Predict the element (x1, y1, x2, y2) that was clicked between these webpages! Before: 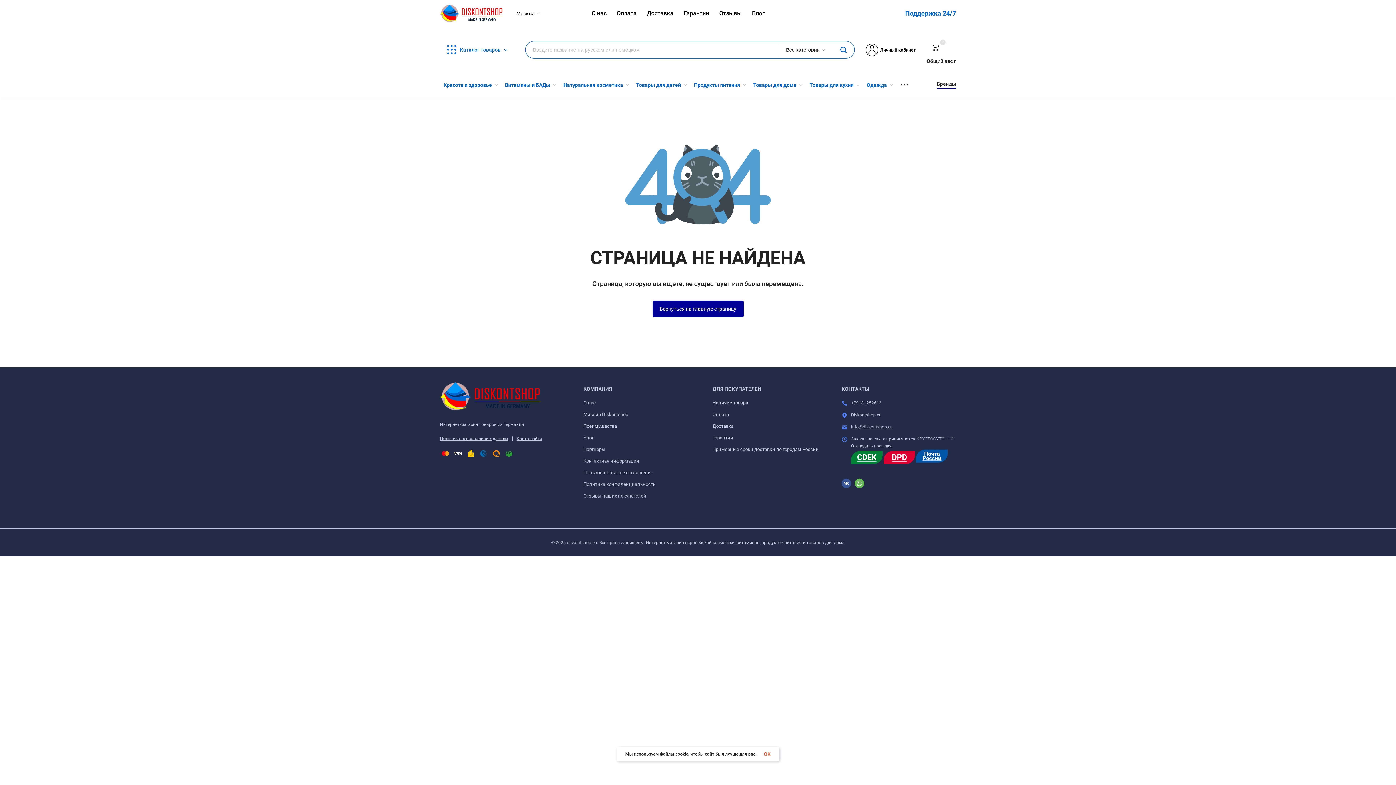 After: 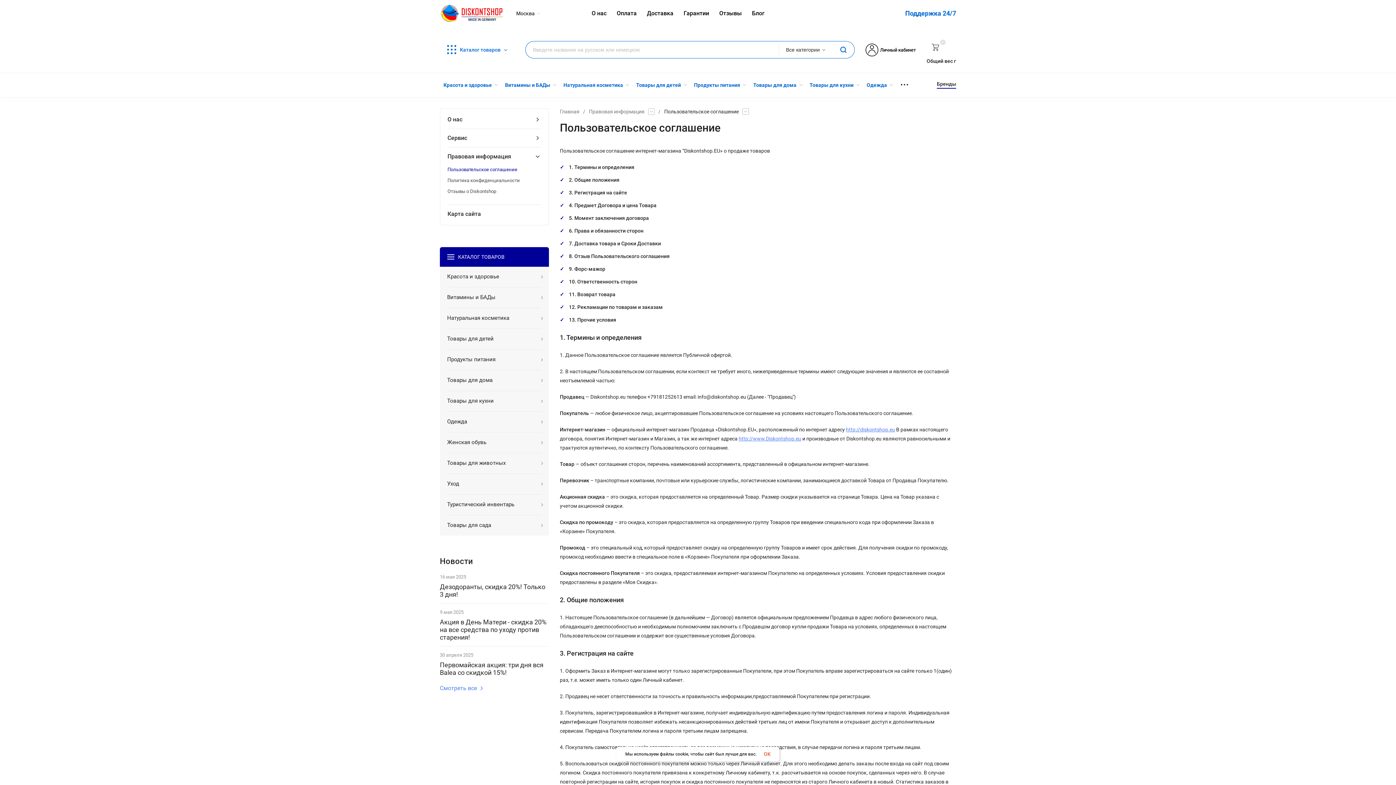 Action: bbox: (583, 470, 653, 475) label: Пользовательское соглашение